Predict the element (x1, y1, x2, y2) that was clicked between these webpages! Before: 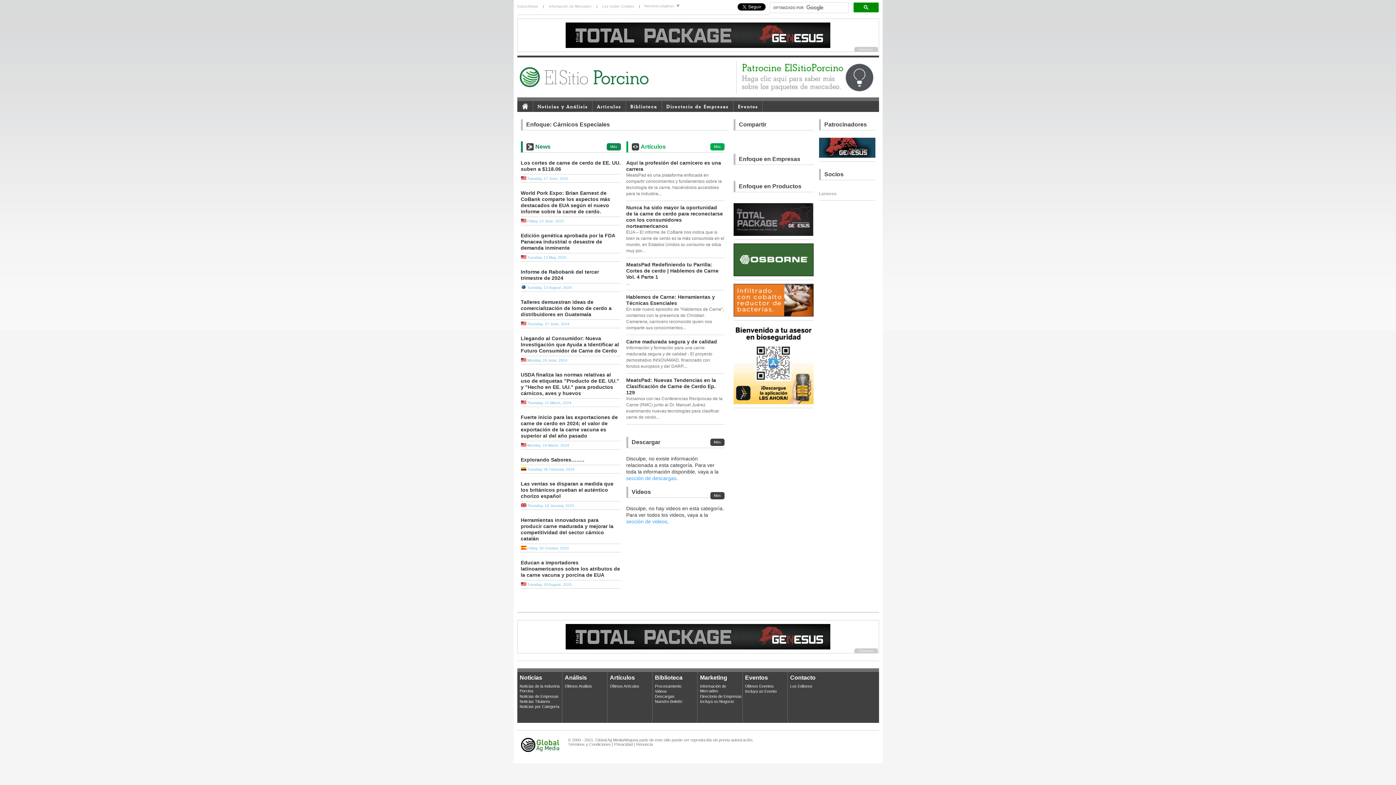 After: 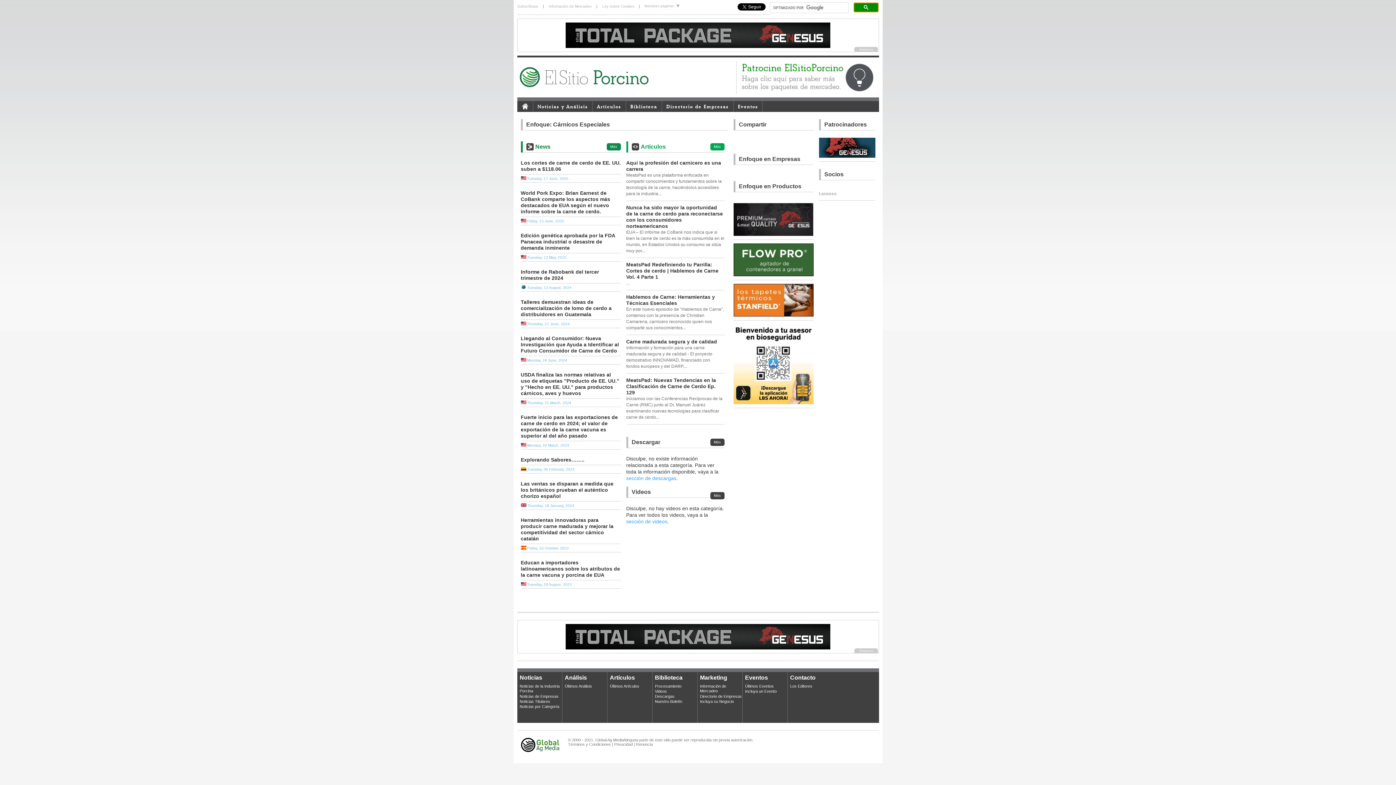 Action: bbox: (853, 2, 878, 12)